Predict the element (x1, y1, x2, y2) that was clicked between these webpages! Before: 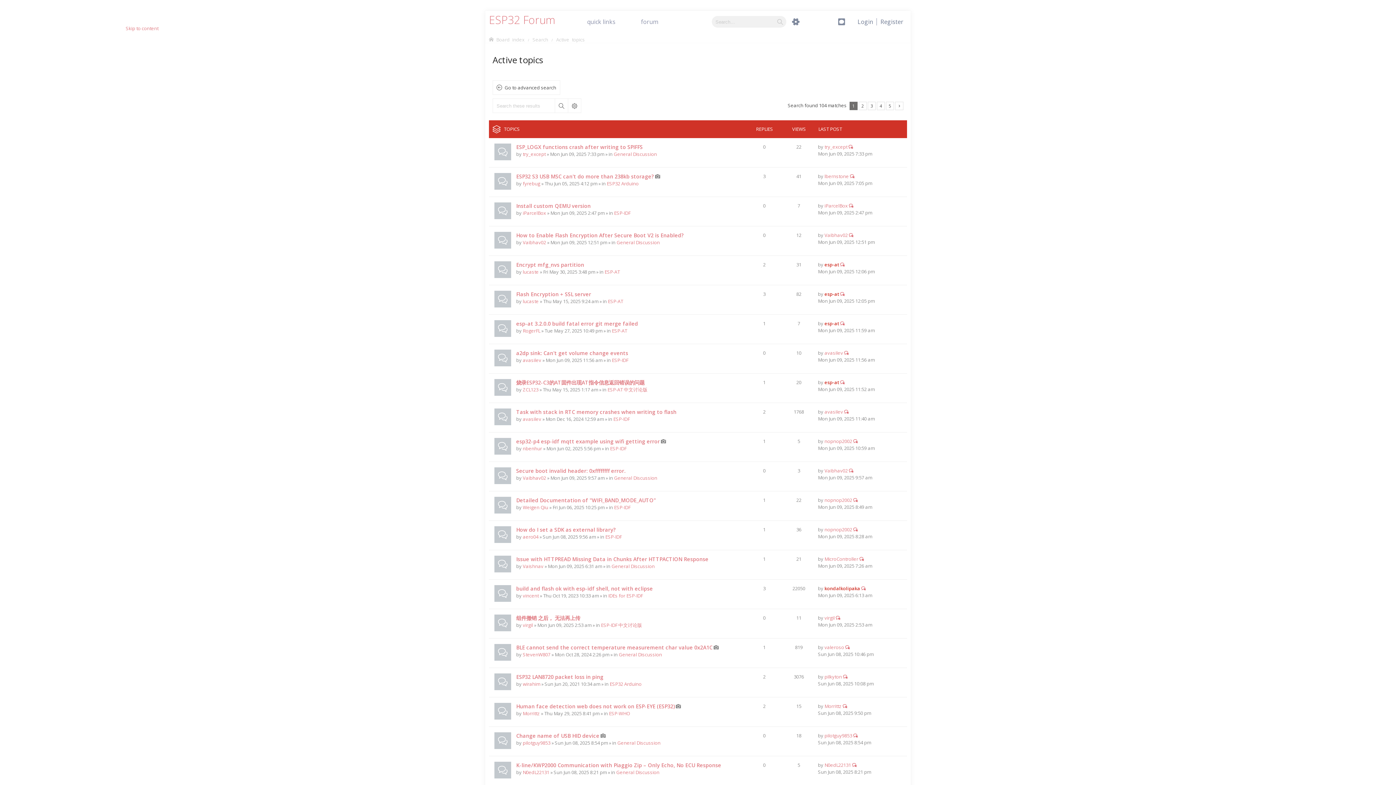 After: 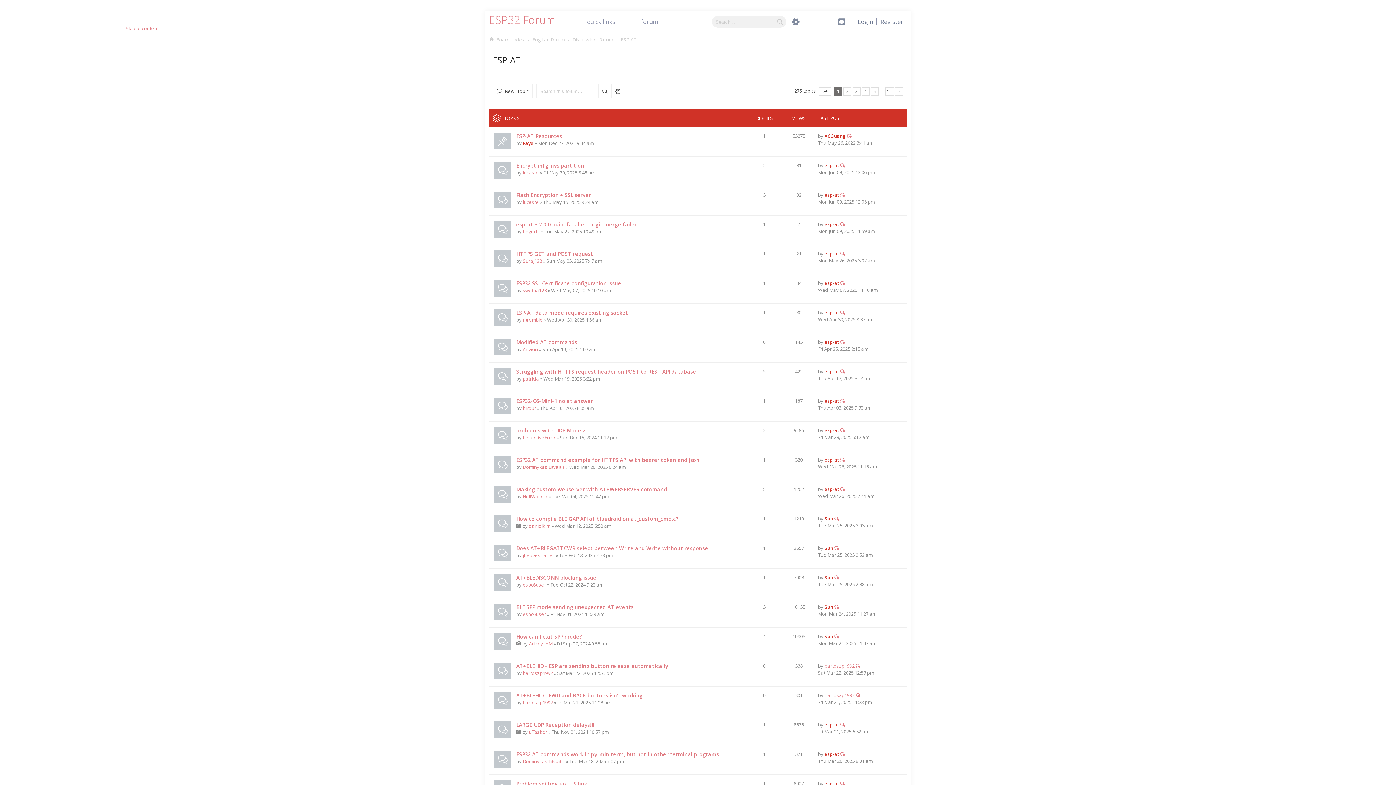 Action: bbox: (124, 595, 144, 601) label: ESP-AT